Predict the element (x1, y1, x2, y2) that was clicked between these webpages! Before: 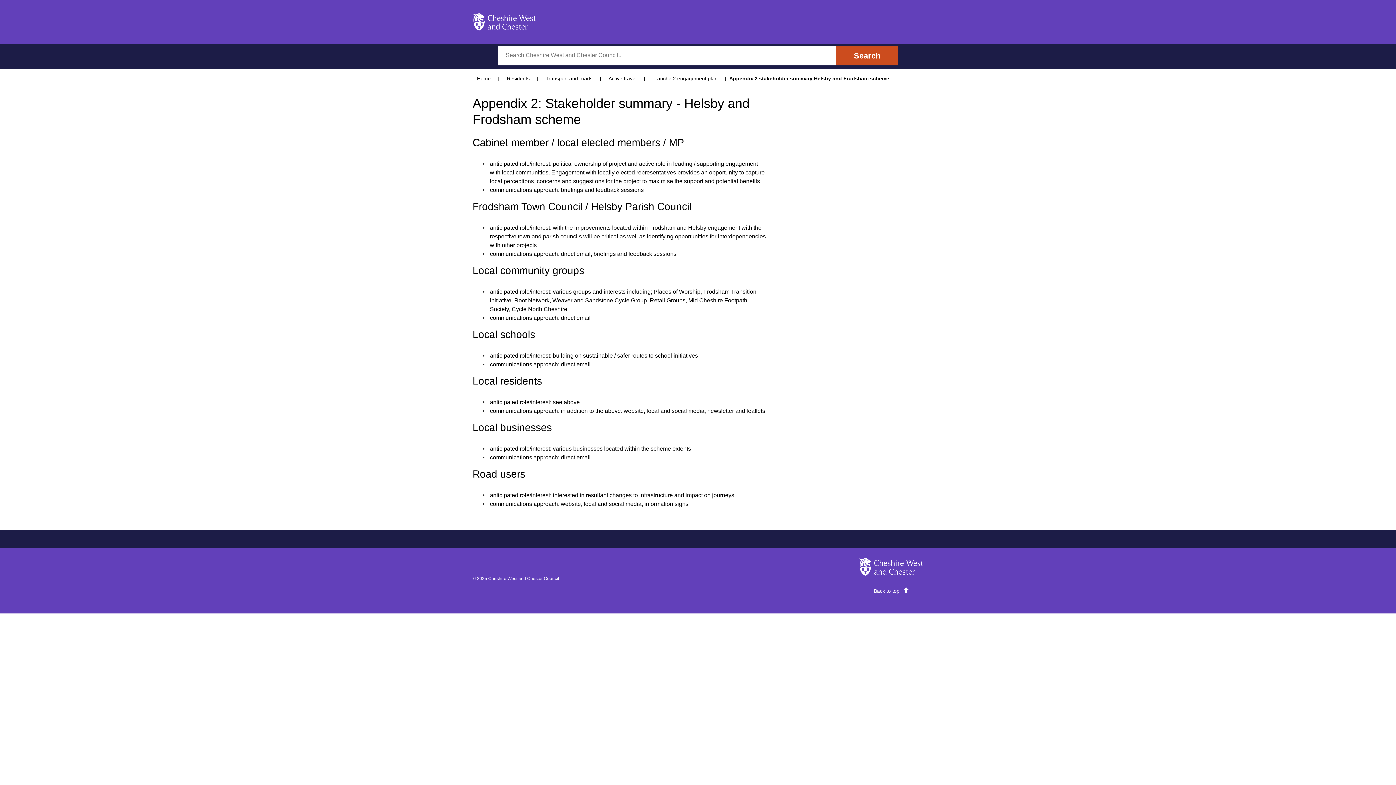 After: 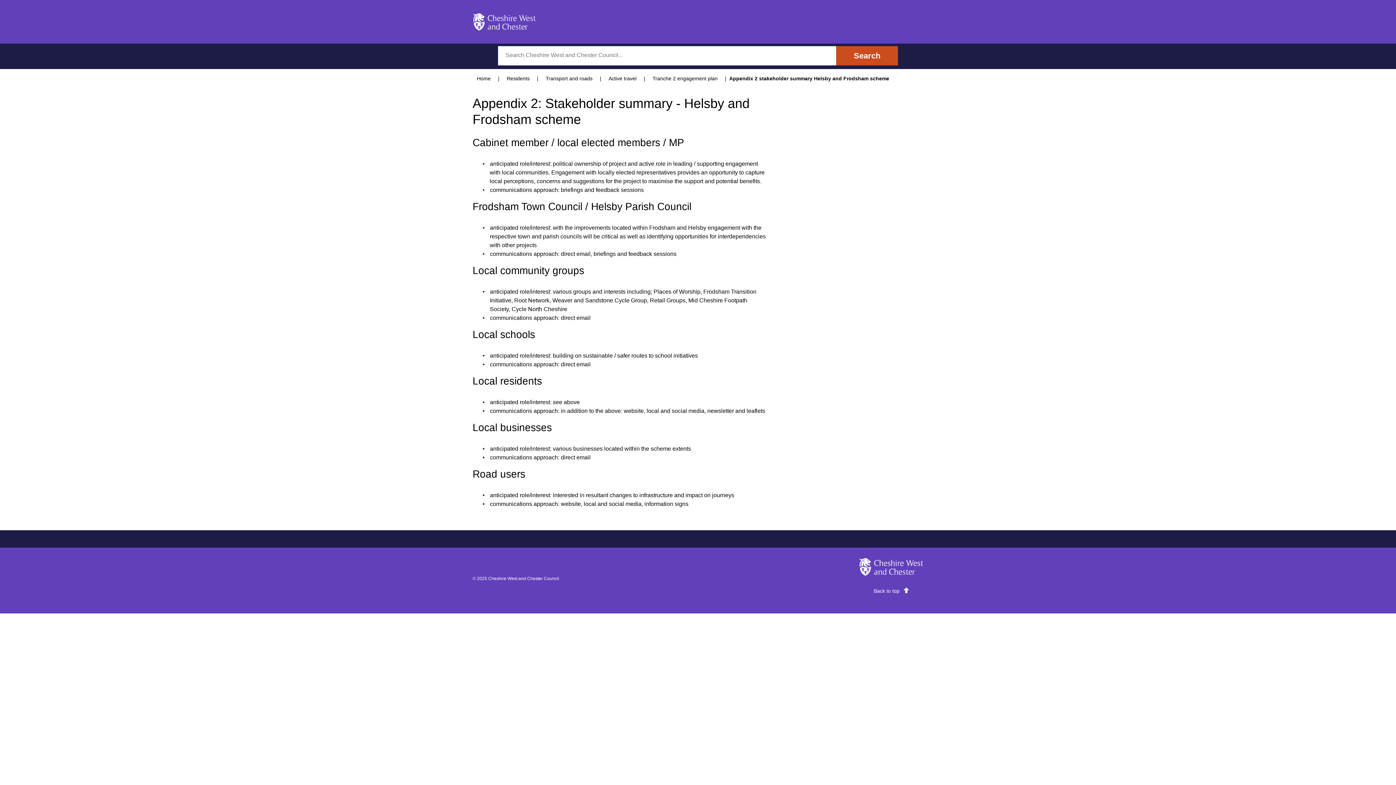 Action: bbox: (836, 46, 898, 65) label: Search